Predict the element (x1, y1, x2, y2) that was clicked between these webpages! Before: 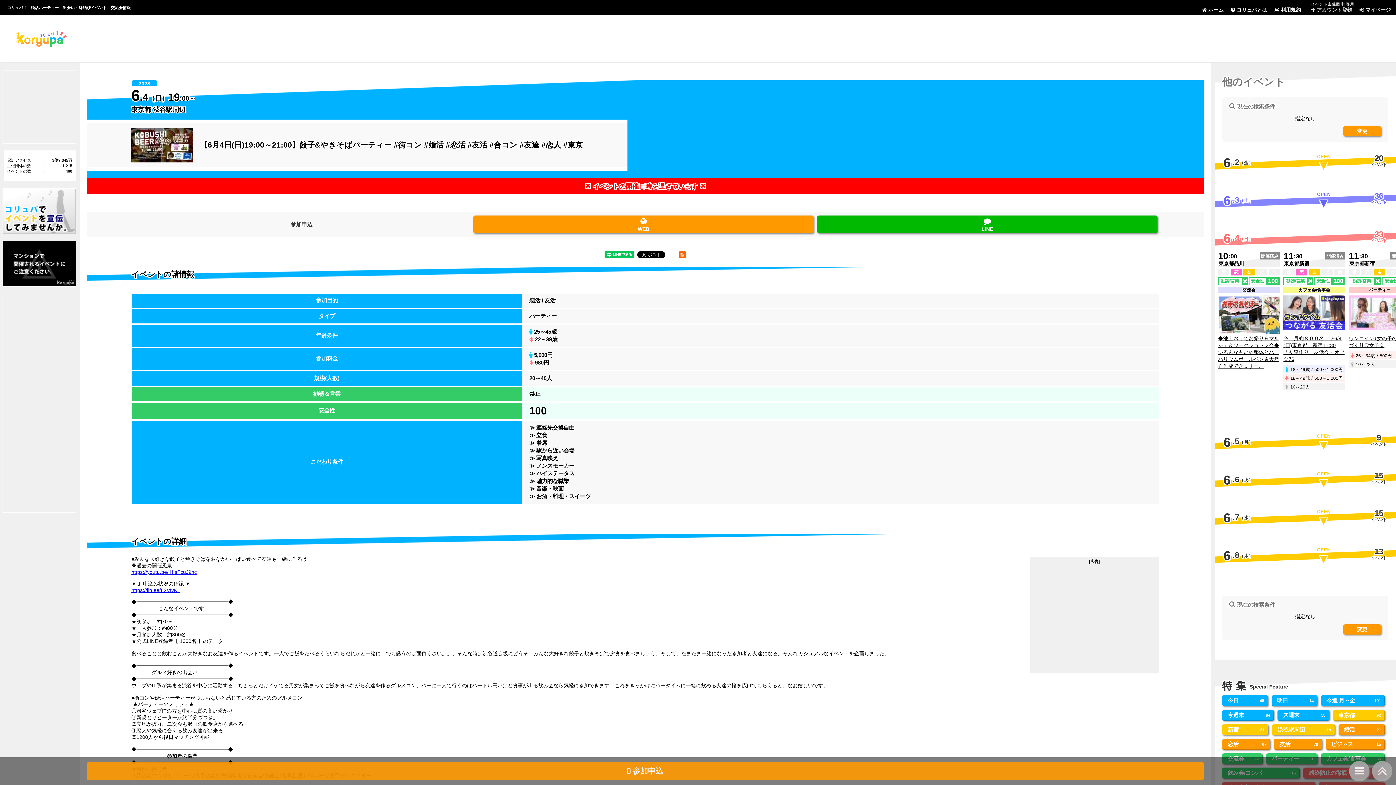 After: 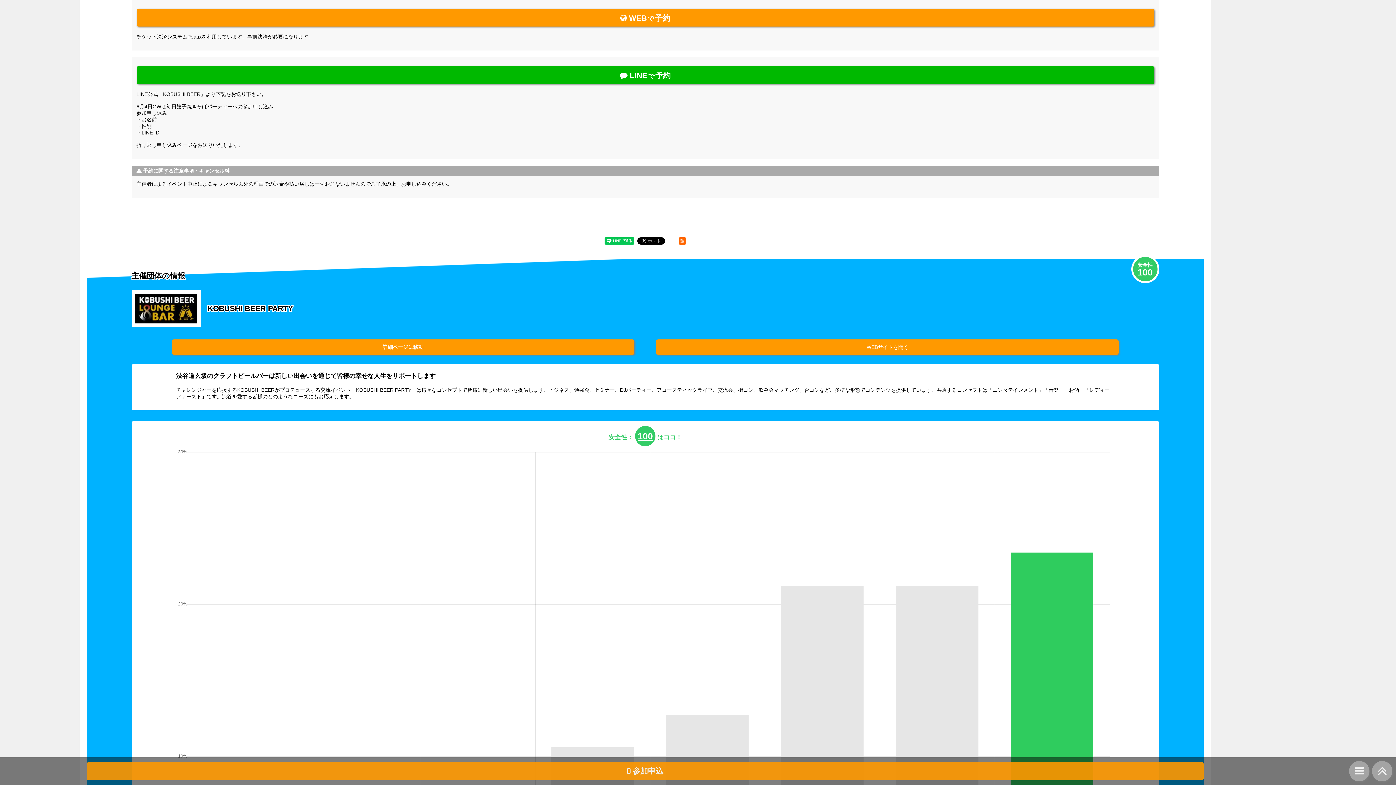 Action: bbox: (473, 215, 813, 233) label: 
WEB